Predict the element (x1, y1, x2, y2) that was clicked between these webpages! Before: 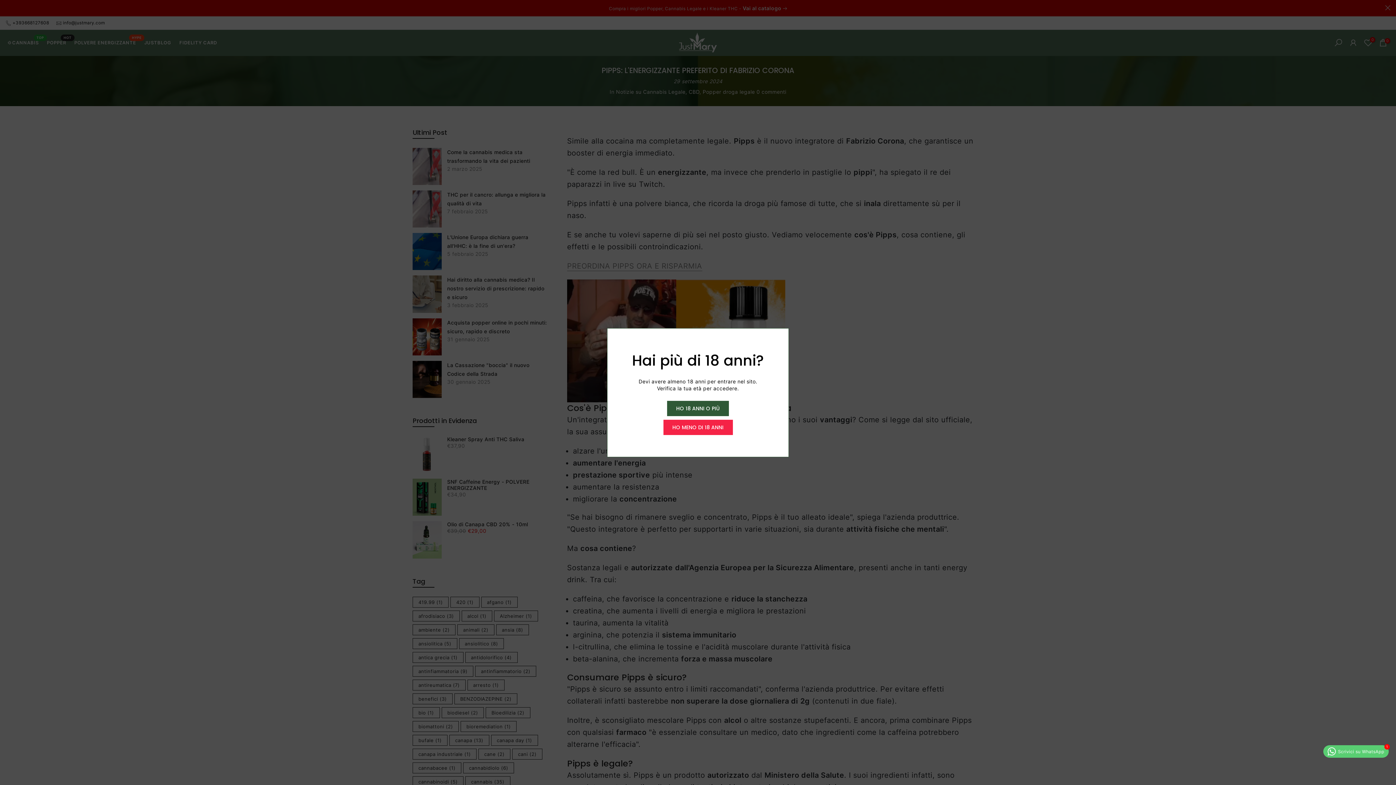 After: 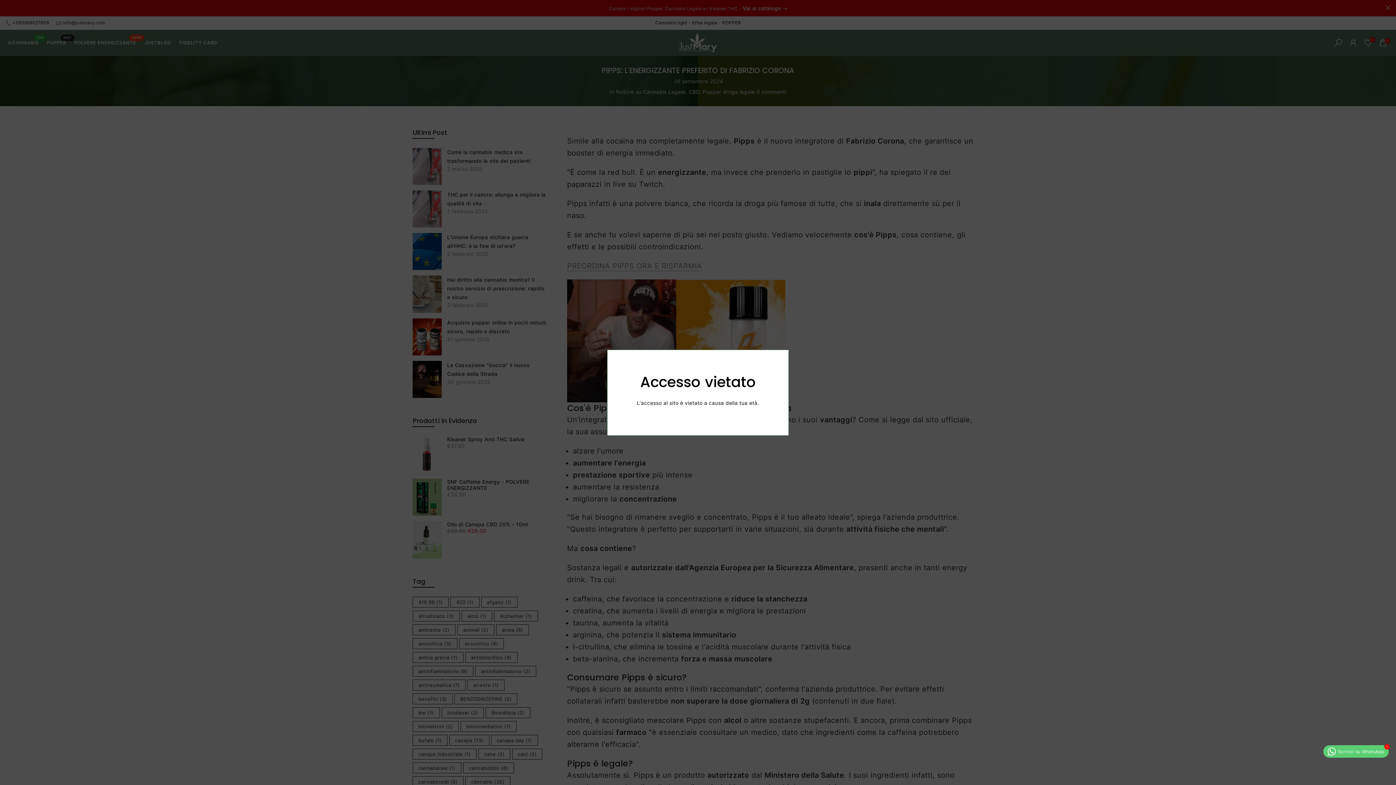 Action: bbox: (627, 419, 696, 435) label: HO MENO DI 18 ANNI